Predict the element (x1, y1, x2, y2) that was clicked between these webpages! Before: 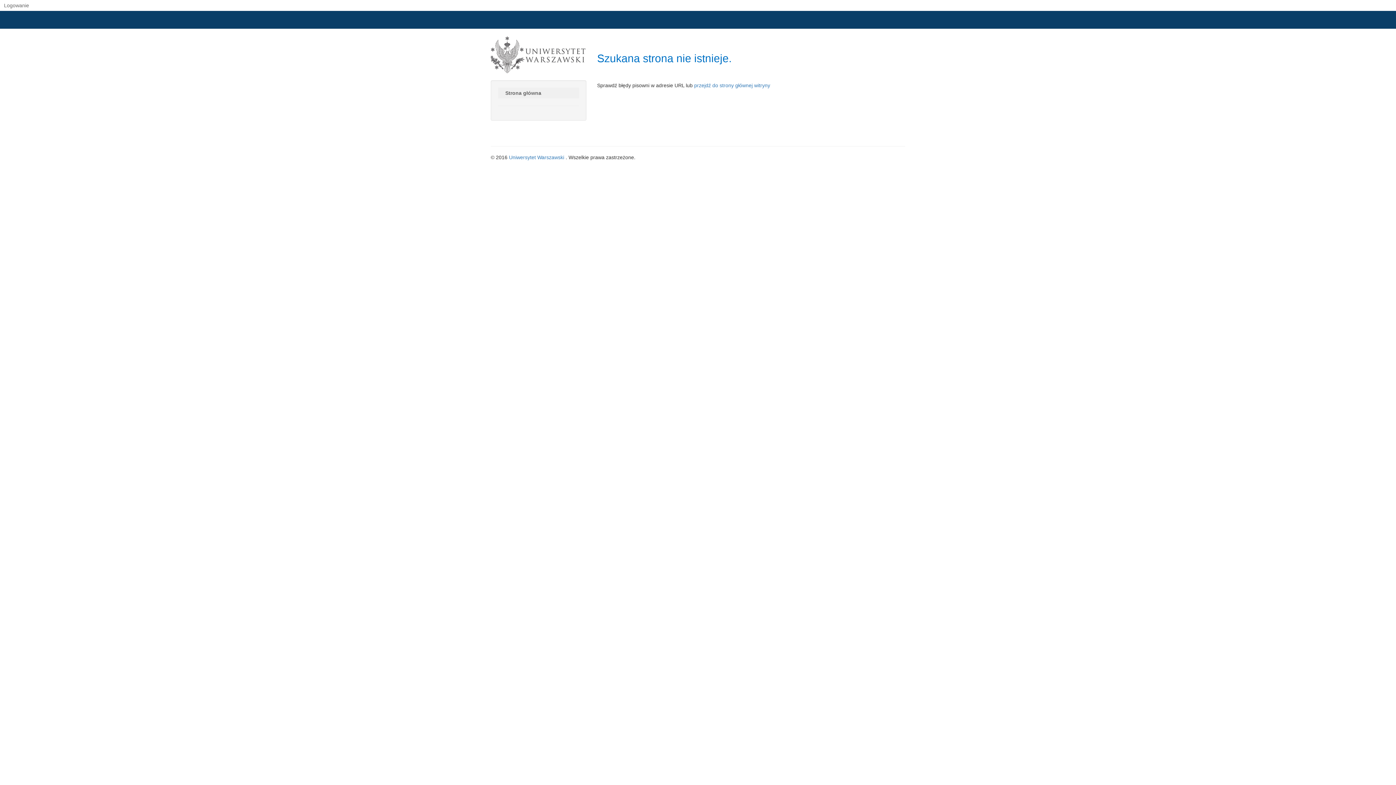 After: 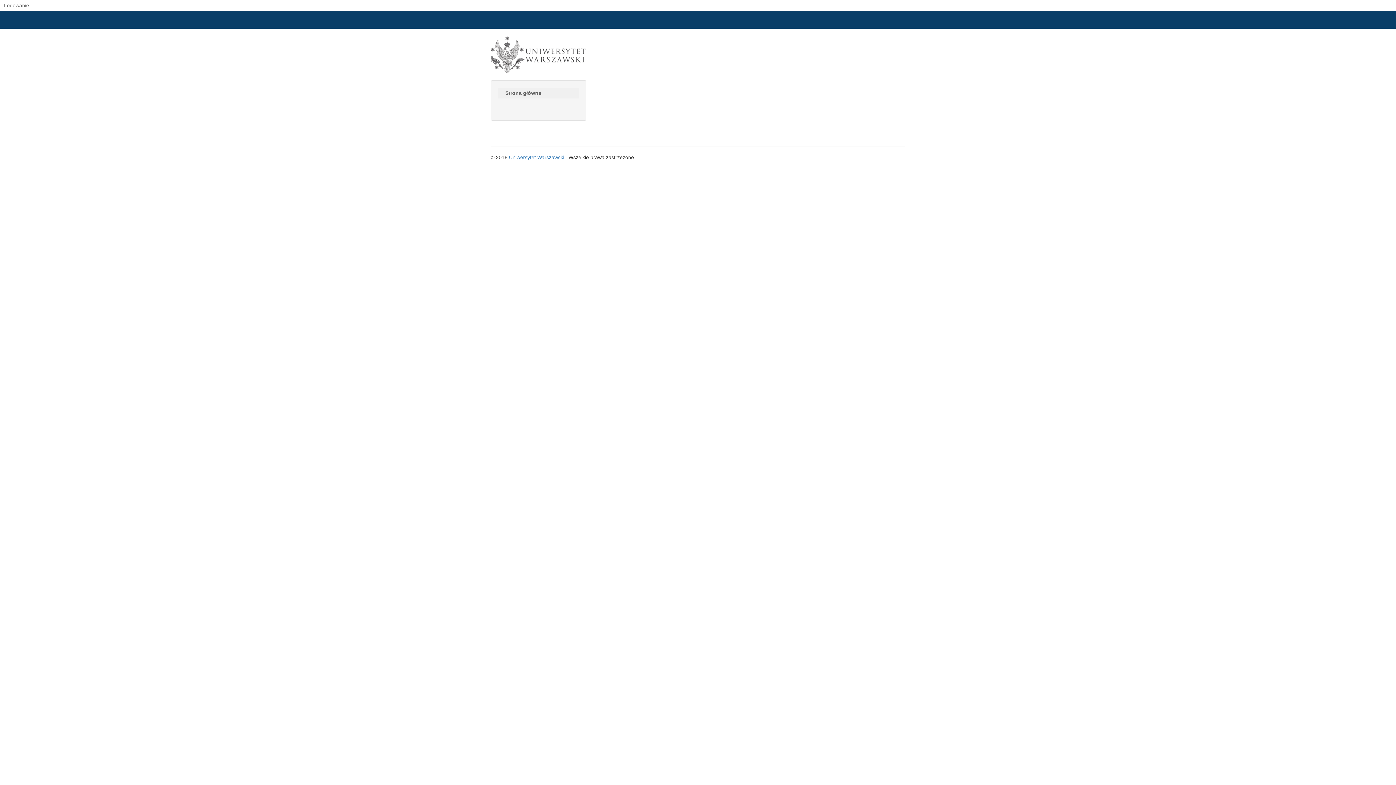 Action: label: przejdź do strony głównej witryny bbox: (694, 82, 770, 88)